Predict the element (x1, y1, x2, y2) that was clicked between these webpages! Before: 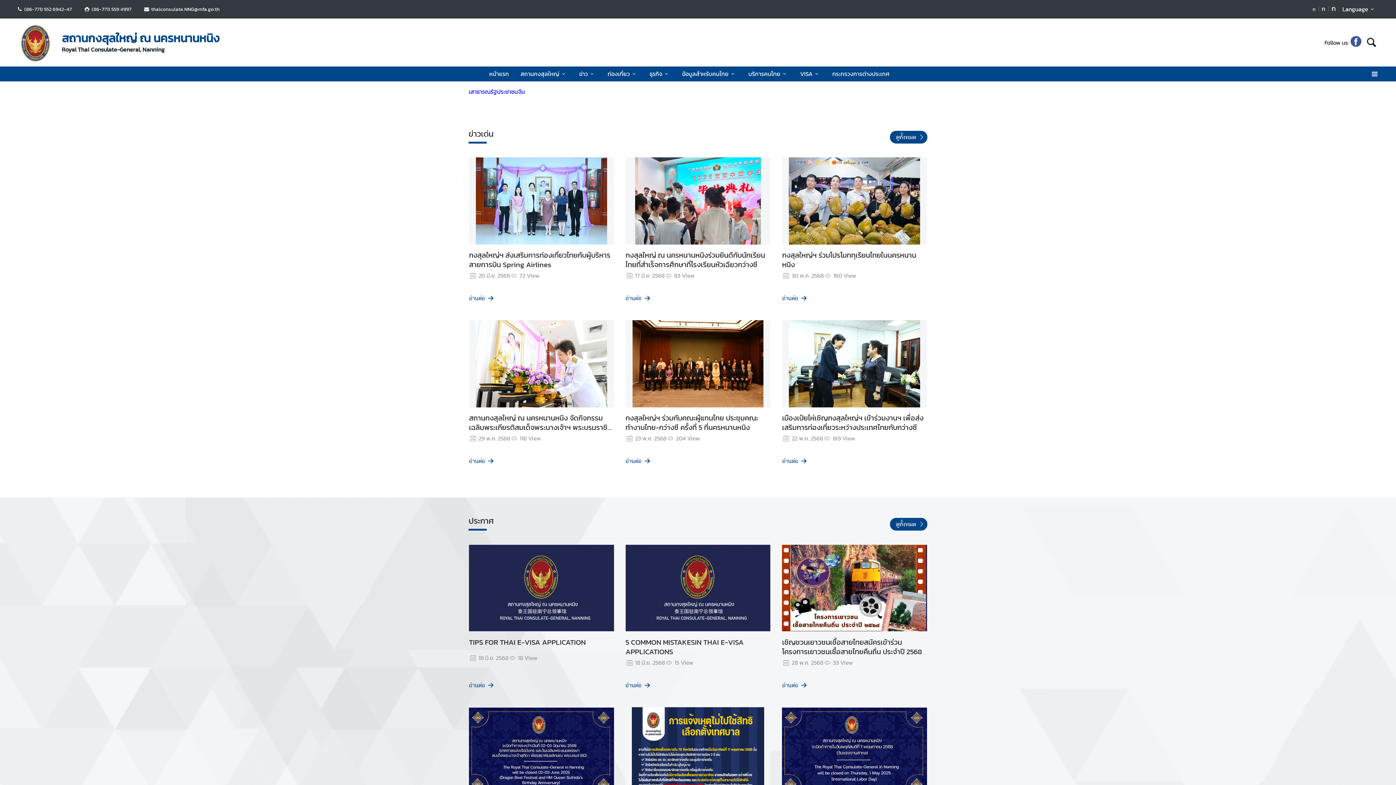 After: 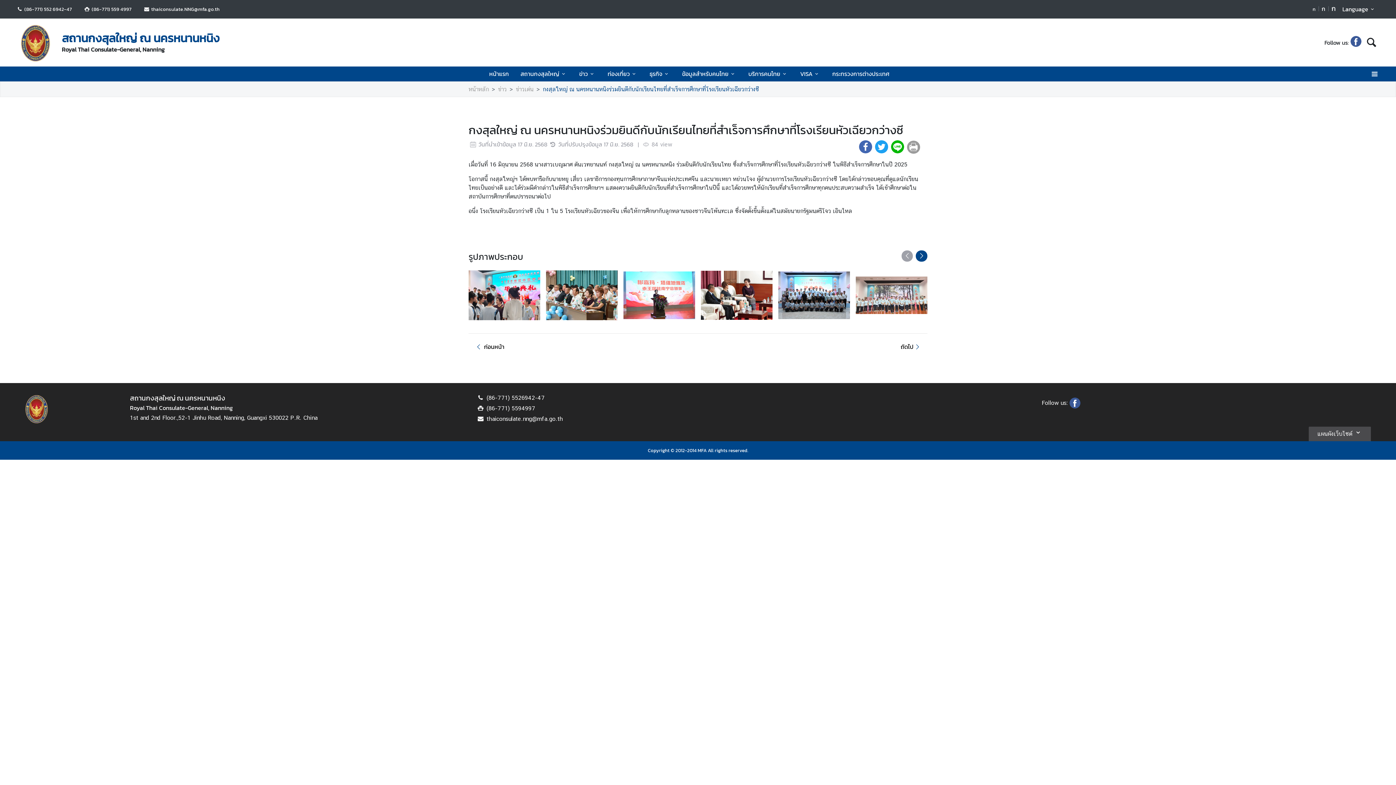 Action: bbox: (625, 250, 770, 269) label: กงสุลใหญ่ ณ นครหนานหนิงร่วมยินดีกับนักเรียนไทยที่สำเร็จการศึกษาที่โรงเรียนหัวเฉียวกว่างซี